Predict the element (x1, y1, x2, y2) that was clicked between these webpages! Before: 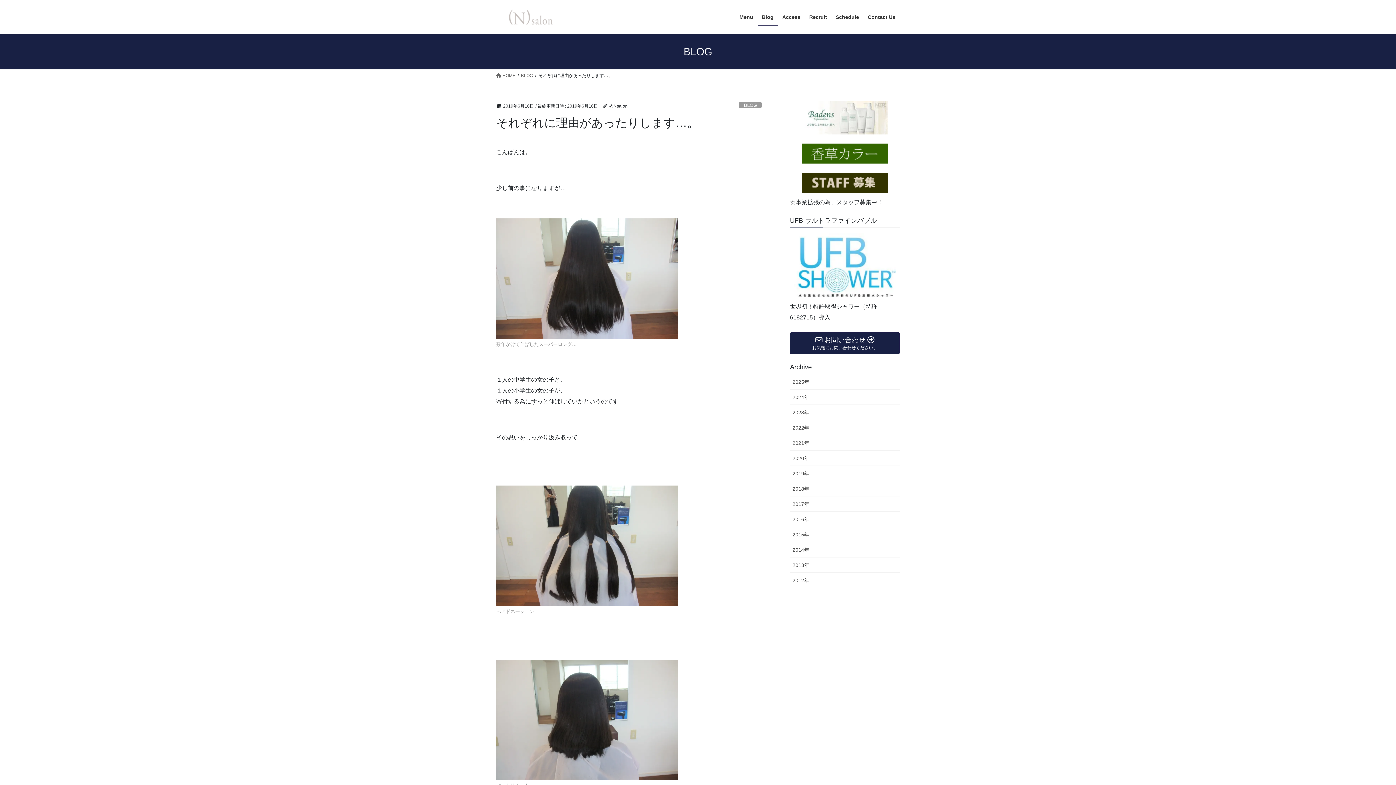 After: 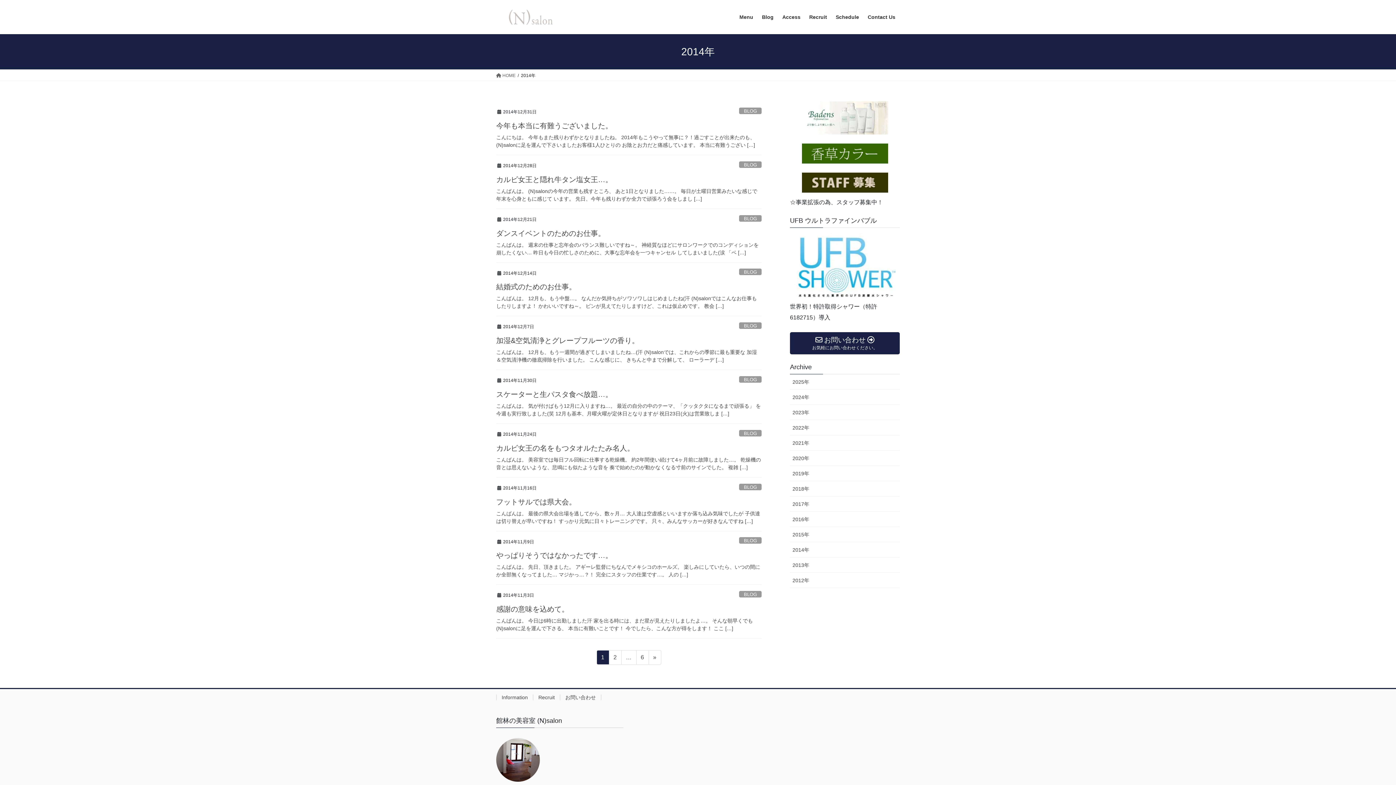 Action: label: 2014年 bbox: (790, 542, 900, 557)